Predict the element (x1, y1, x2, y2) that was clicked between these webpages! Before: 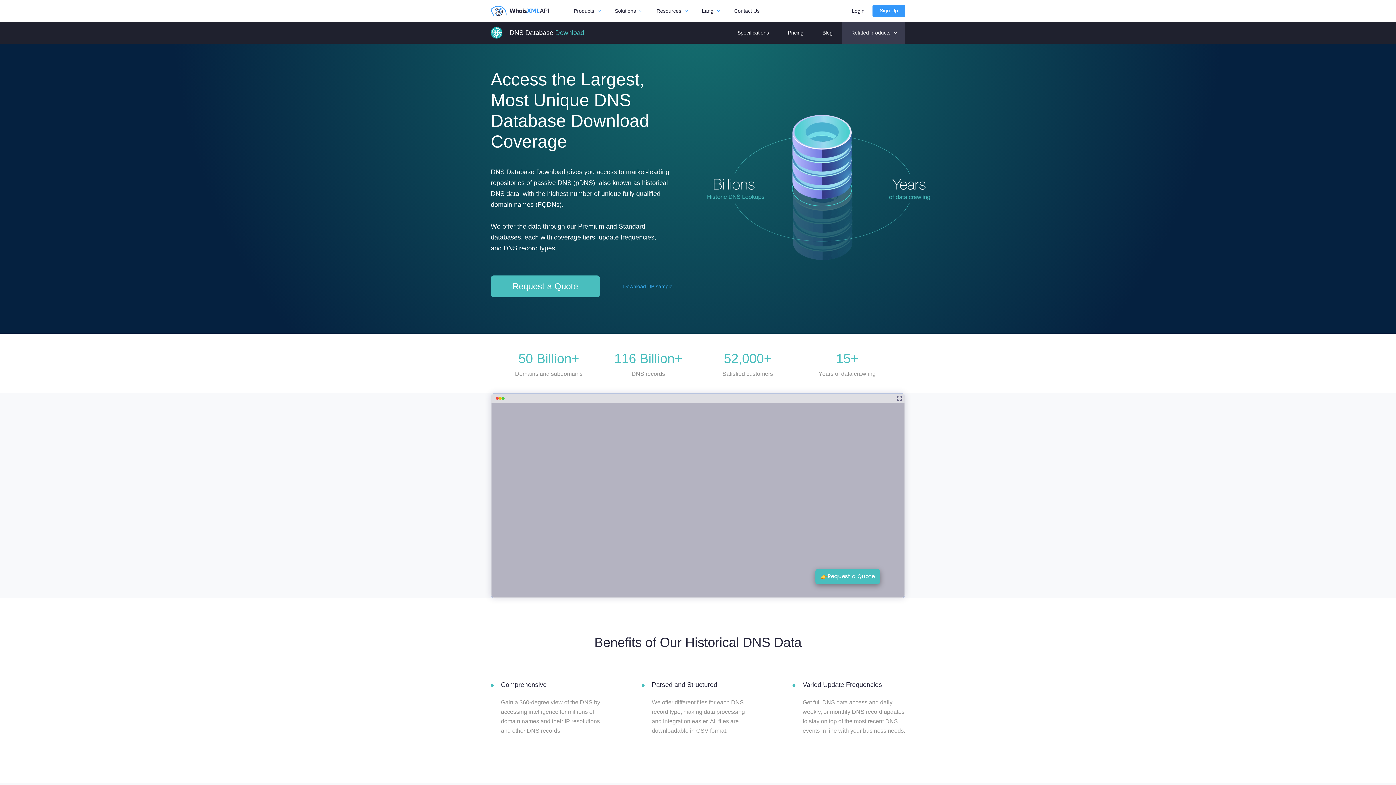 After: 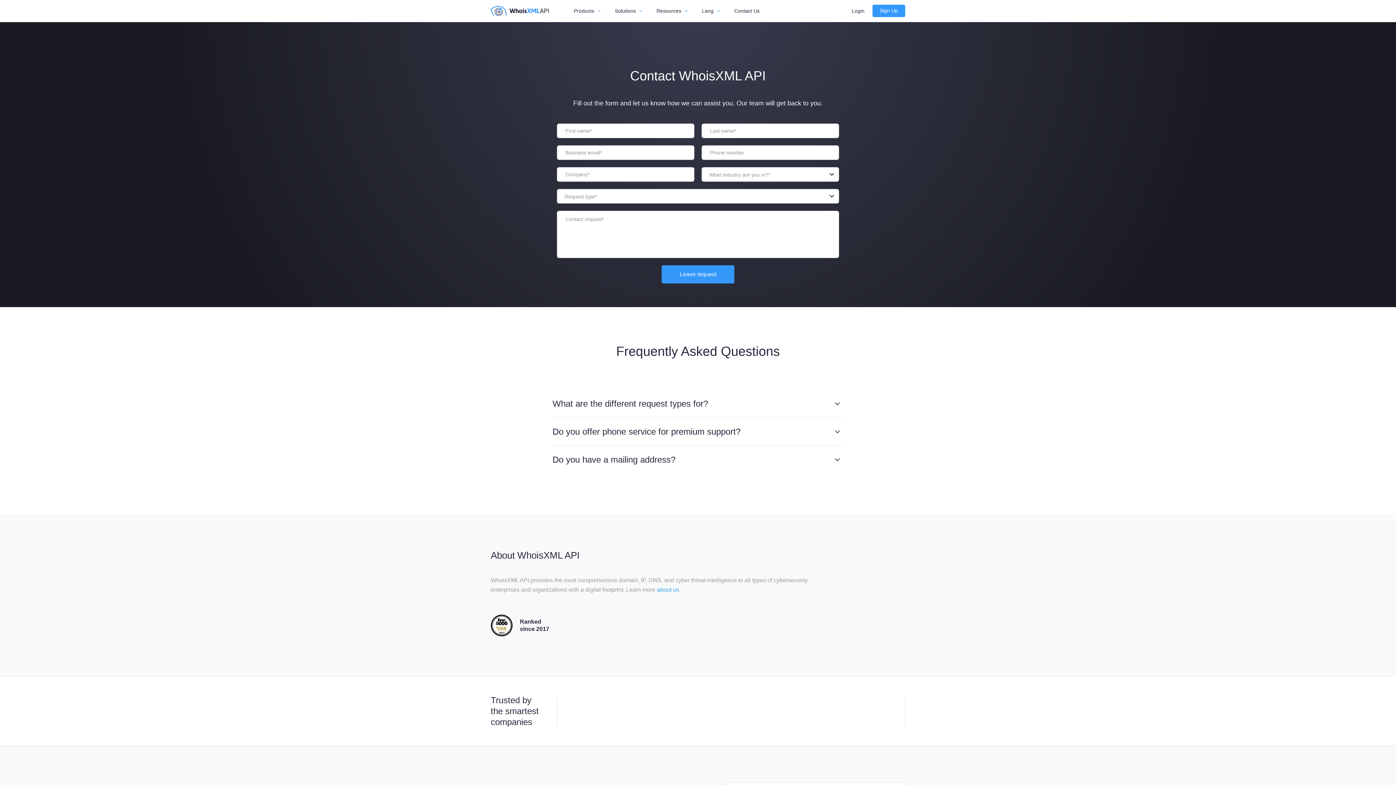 Action: label: Contact Us bbox: (734, 7, 759, 14)